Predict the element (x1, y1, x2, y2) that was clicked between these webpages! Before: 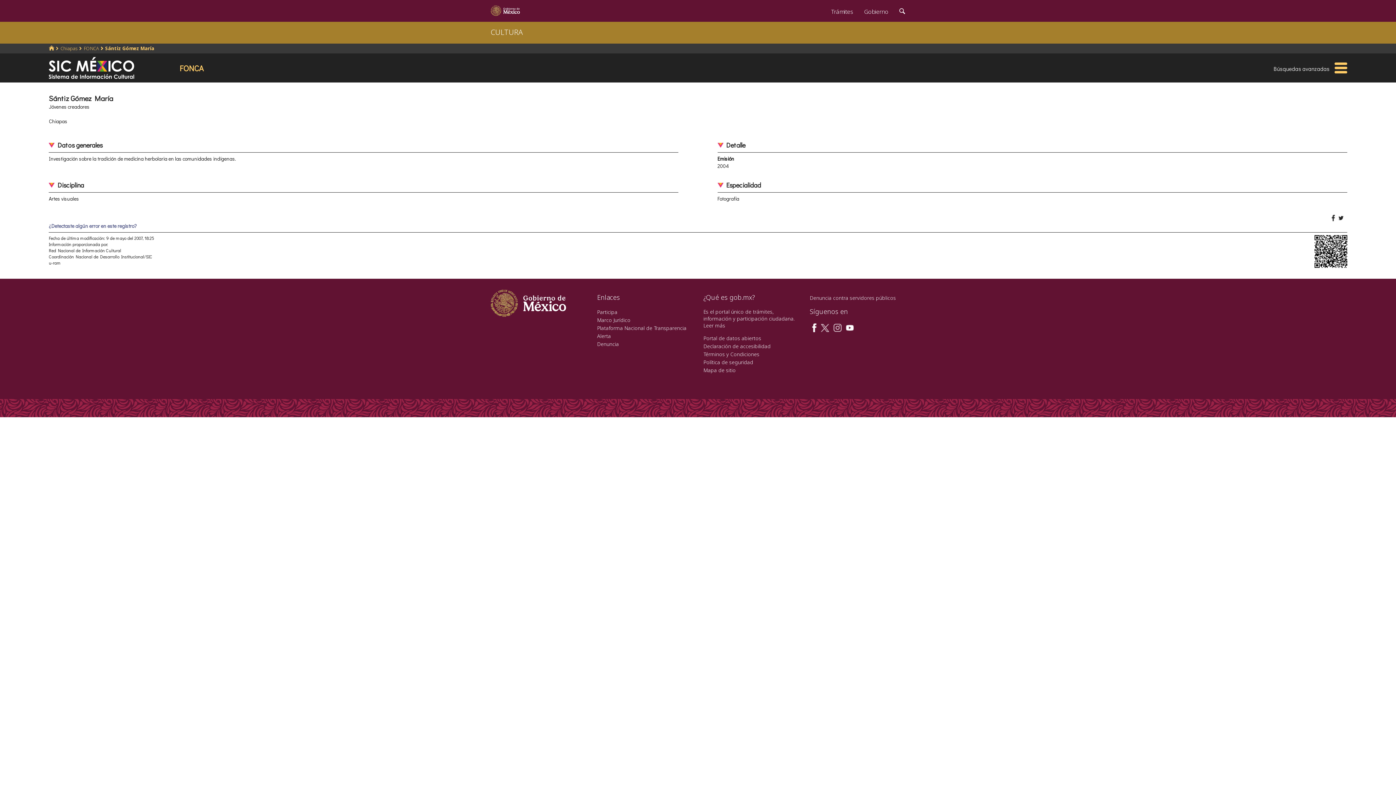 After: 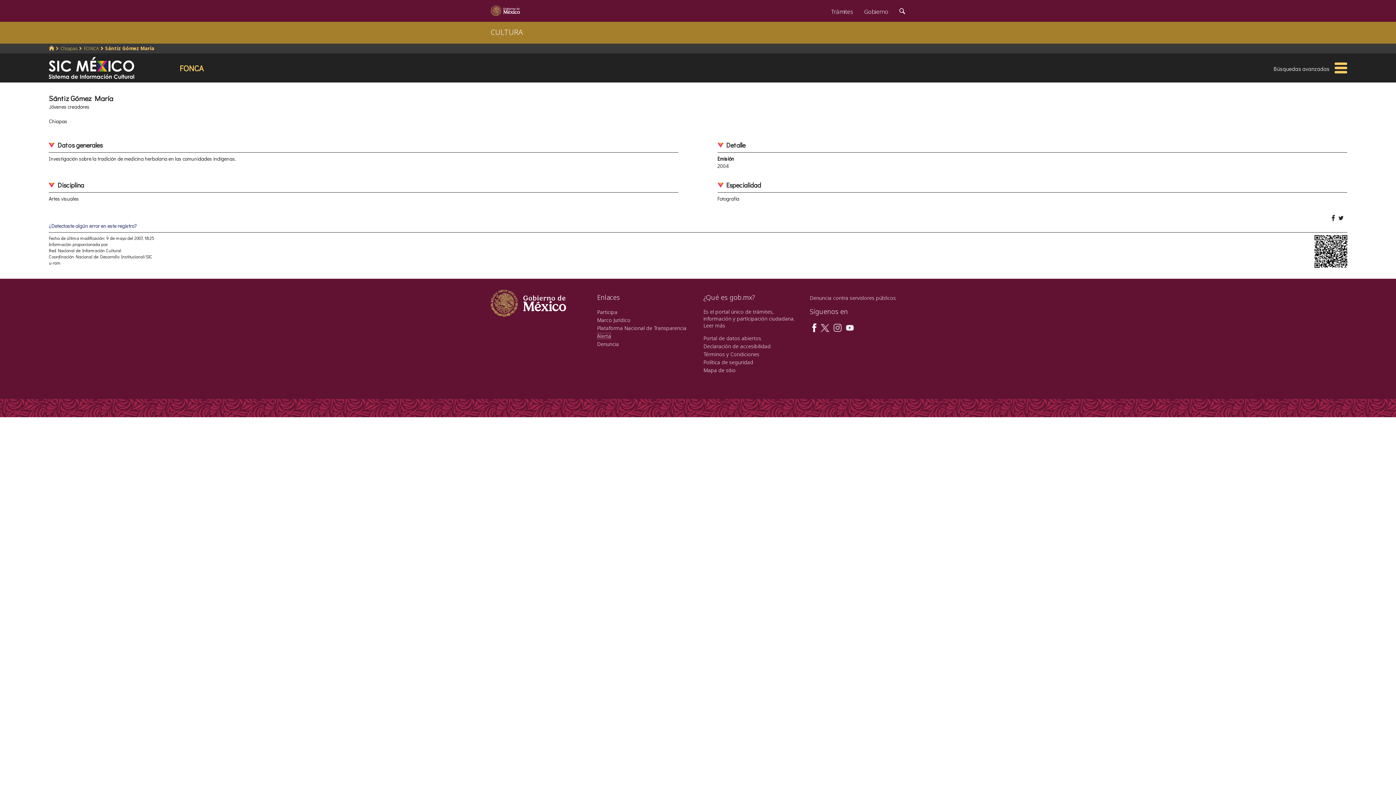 Action: label: Alerta bbox: (597, 332, 611, 339)